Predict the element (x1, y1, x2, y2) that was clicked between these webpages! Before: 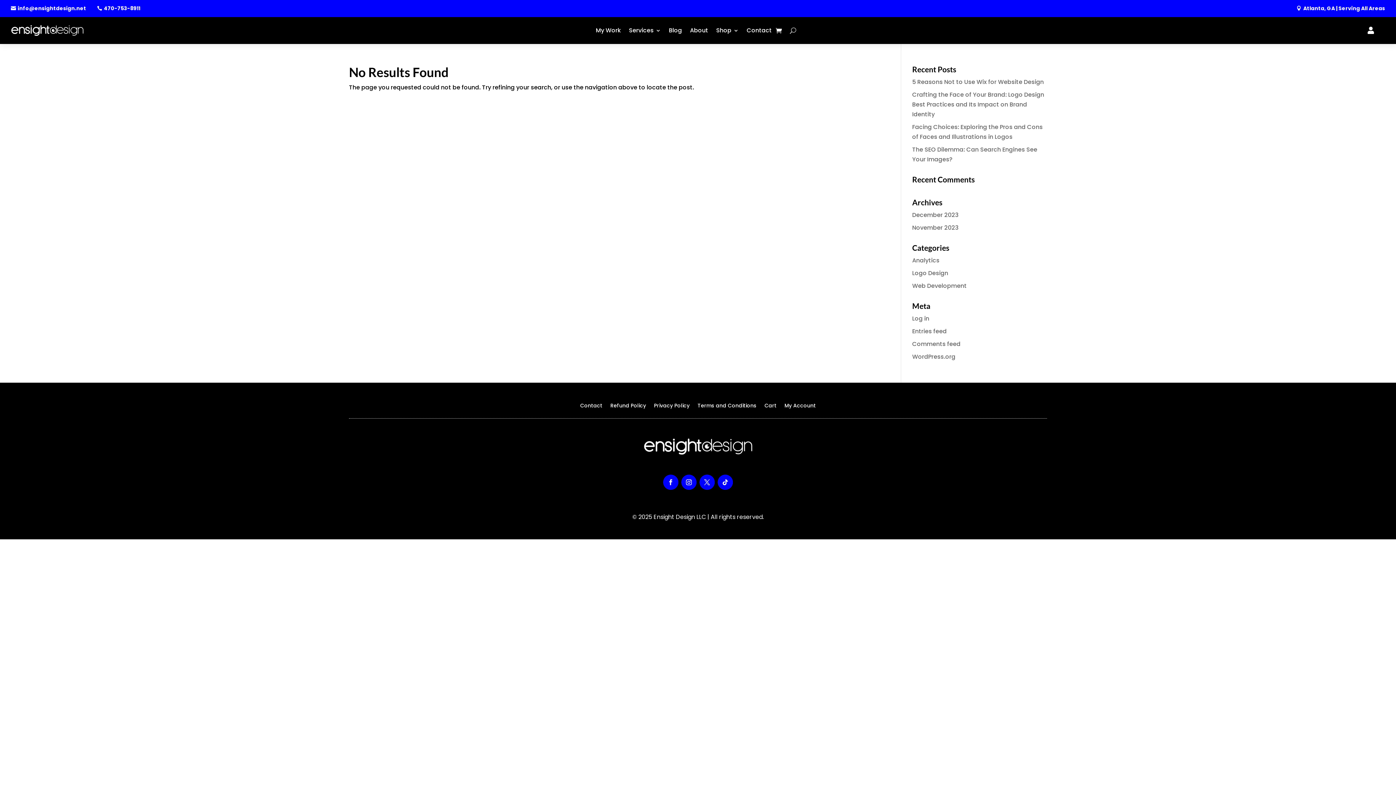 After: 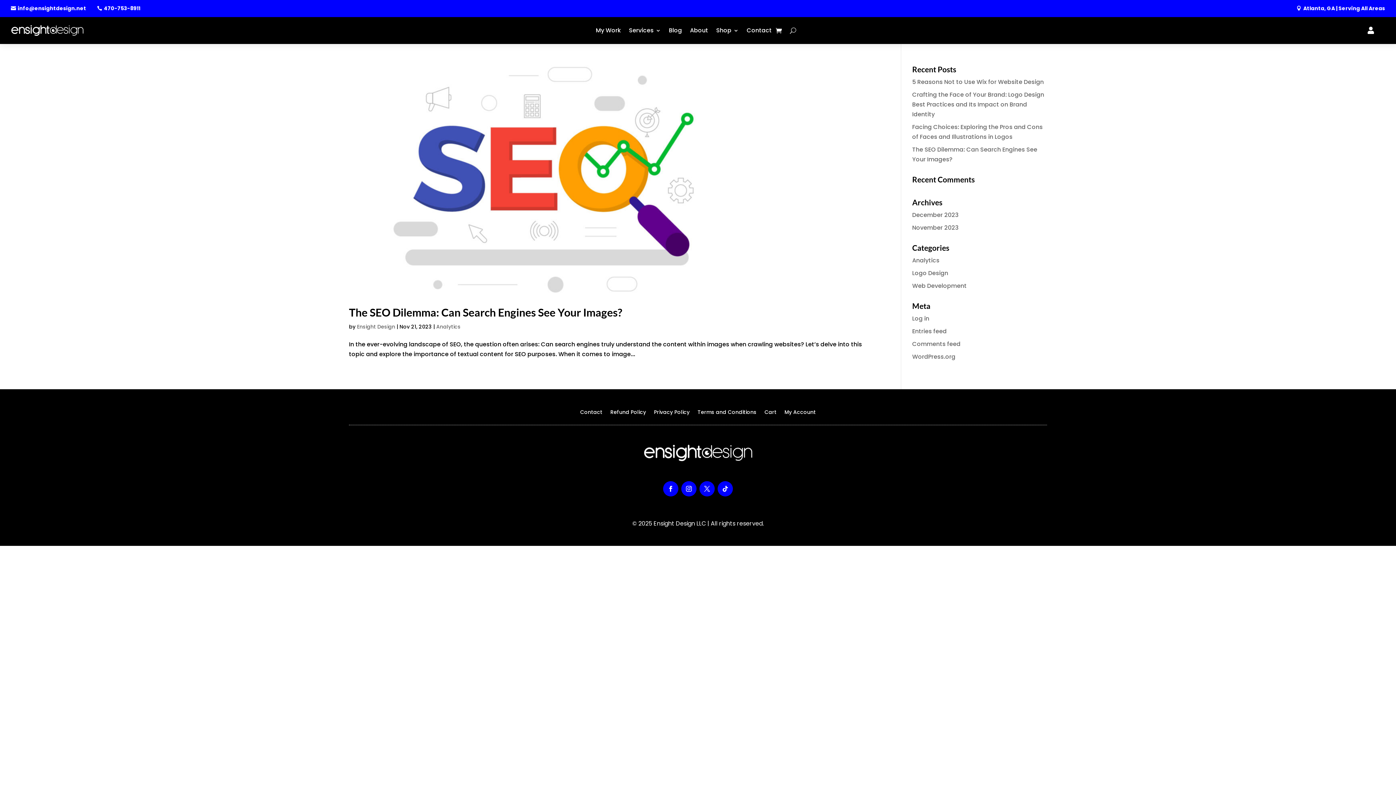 Action: bbox: (912, 223, 958, 232) label: November 2023